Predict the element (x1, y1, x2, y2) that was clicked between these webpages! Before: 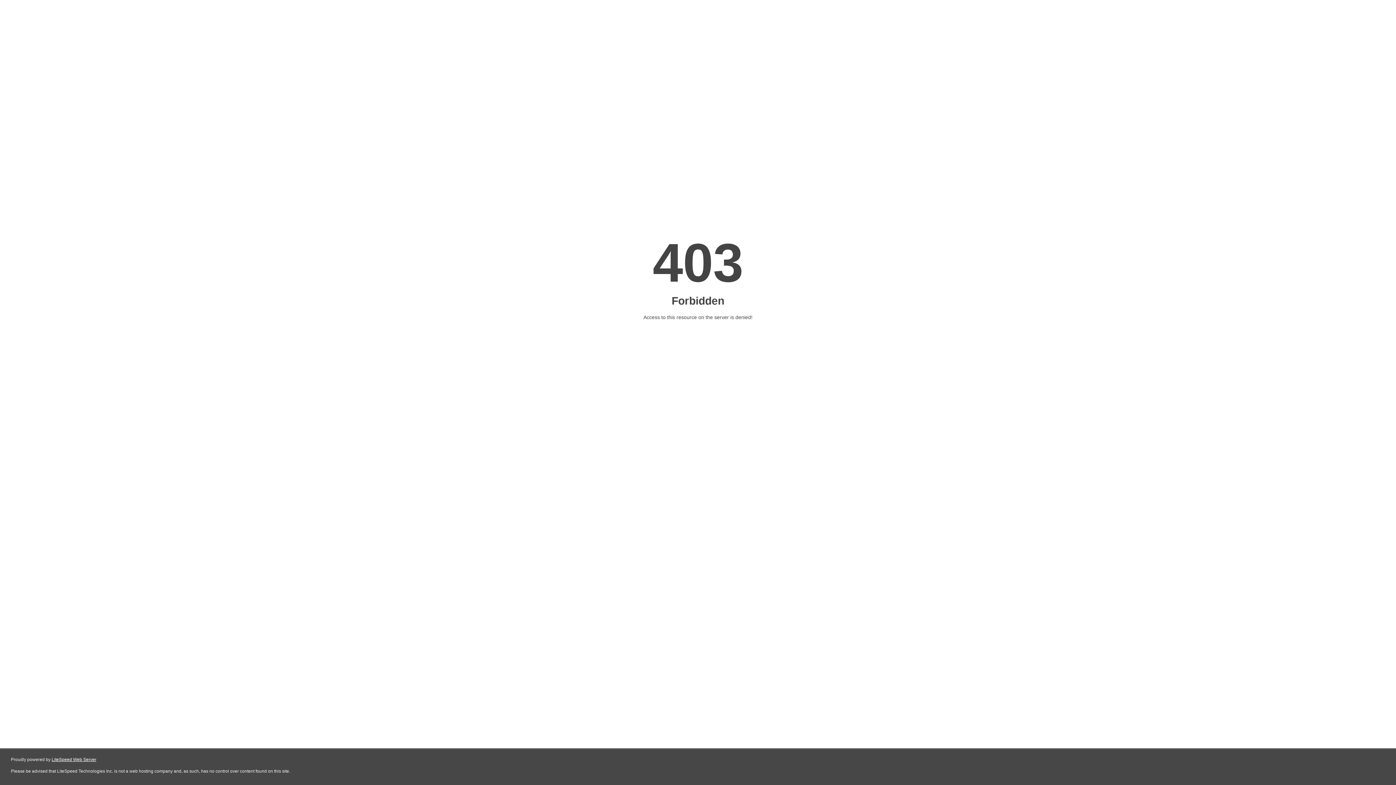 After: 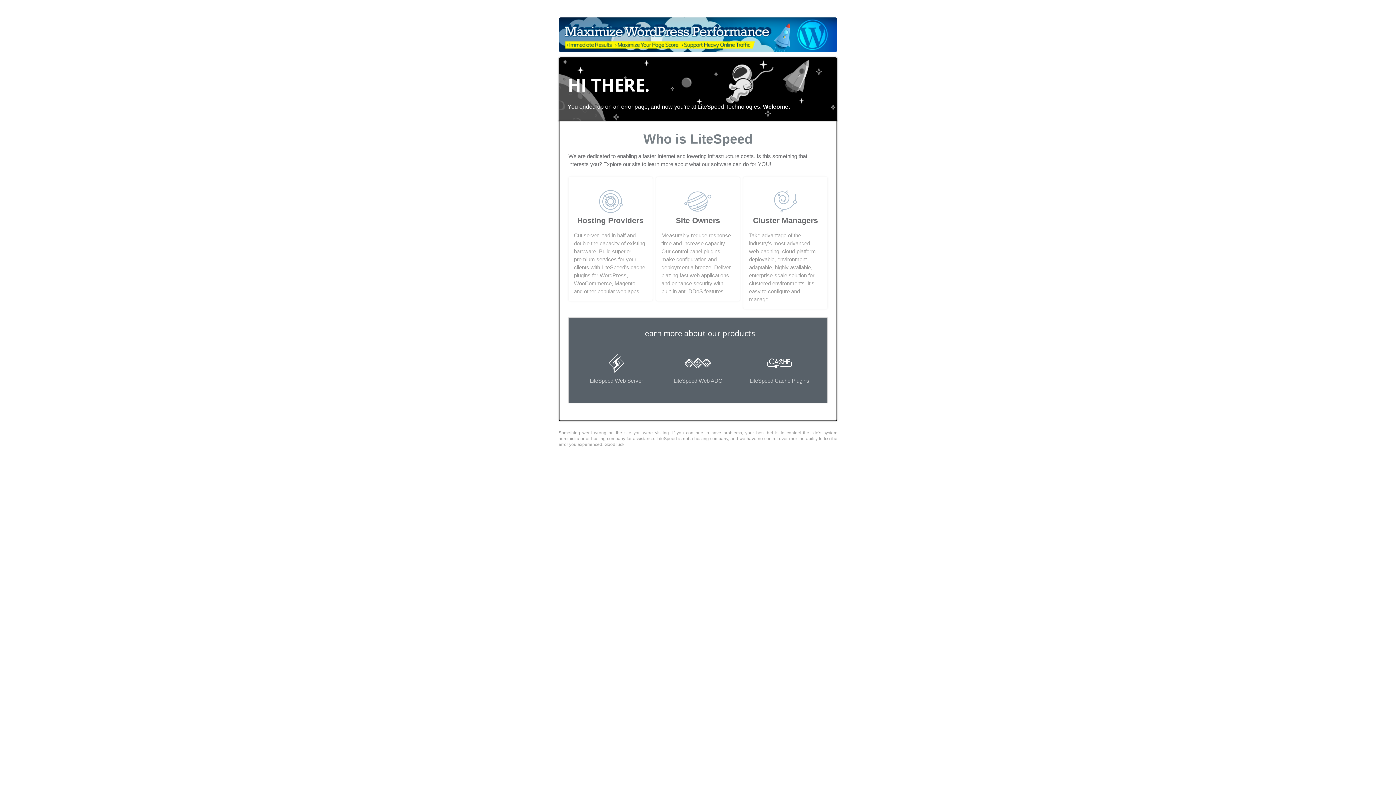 Action: label: LiteSpeed Web Server bbox: (51, 757, 96, 762)